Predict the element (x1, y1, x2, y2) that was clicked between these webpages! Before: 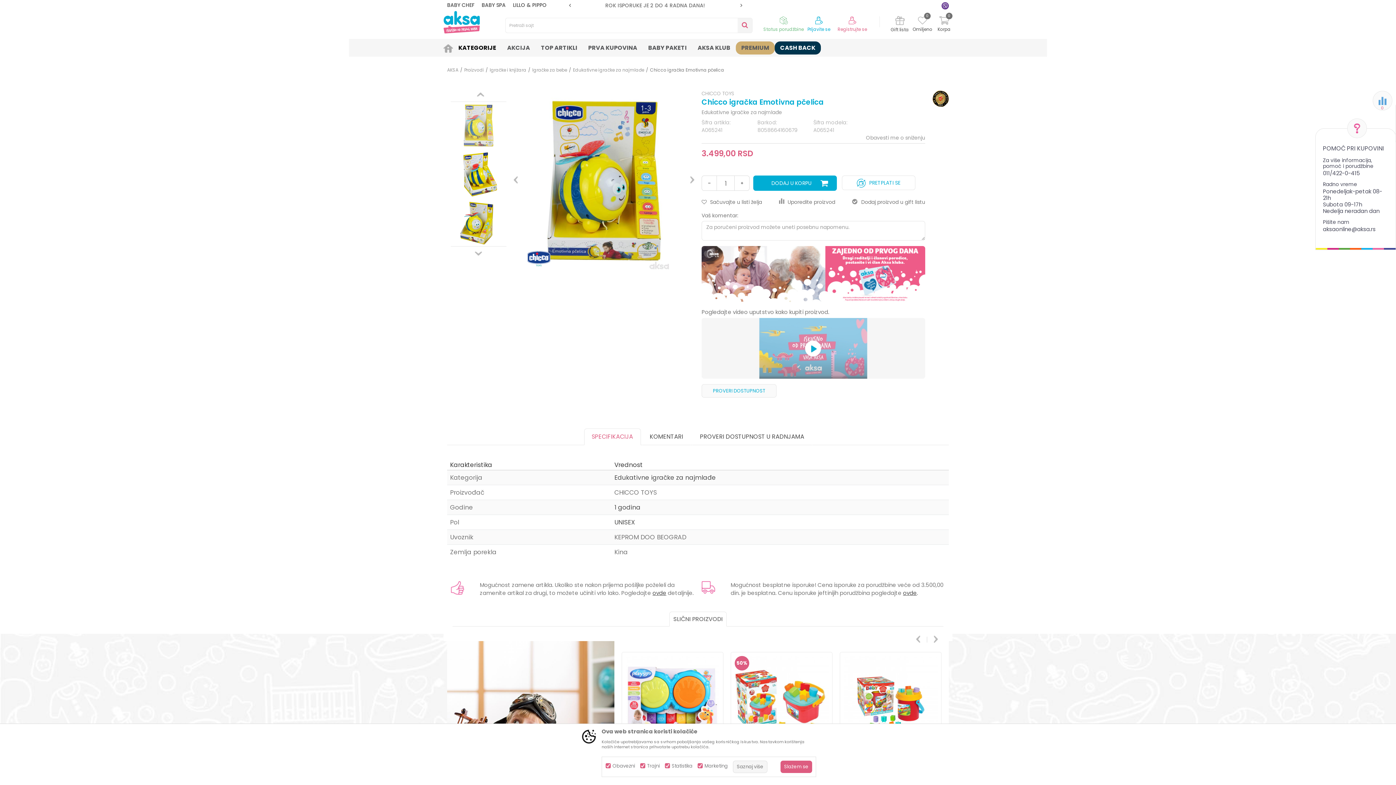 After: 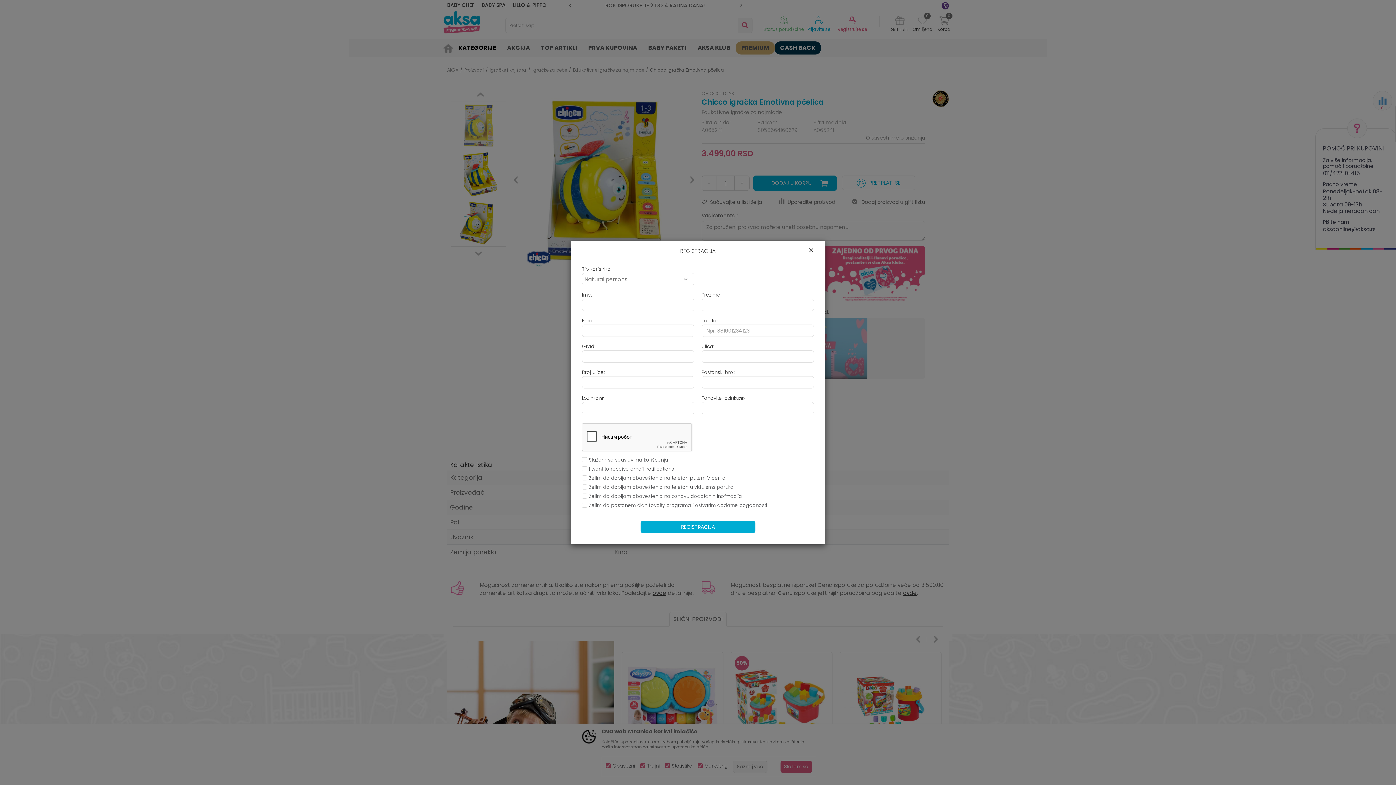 Action: bbox: (837, 27, 867, 31) label: Registrujte se